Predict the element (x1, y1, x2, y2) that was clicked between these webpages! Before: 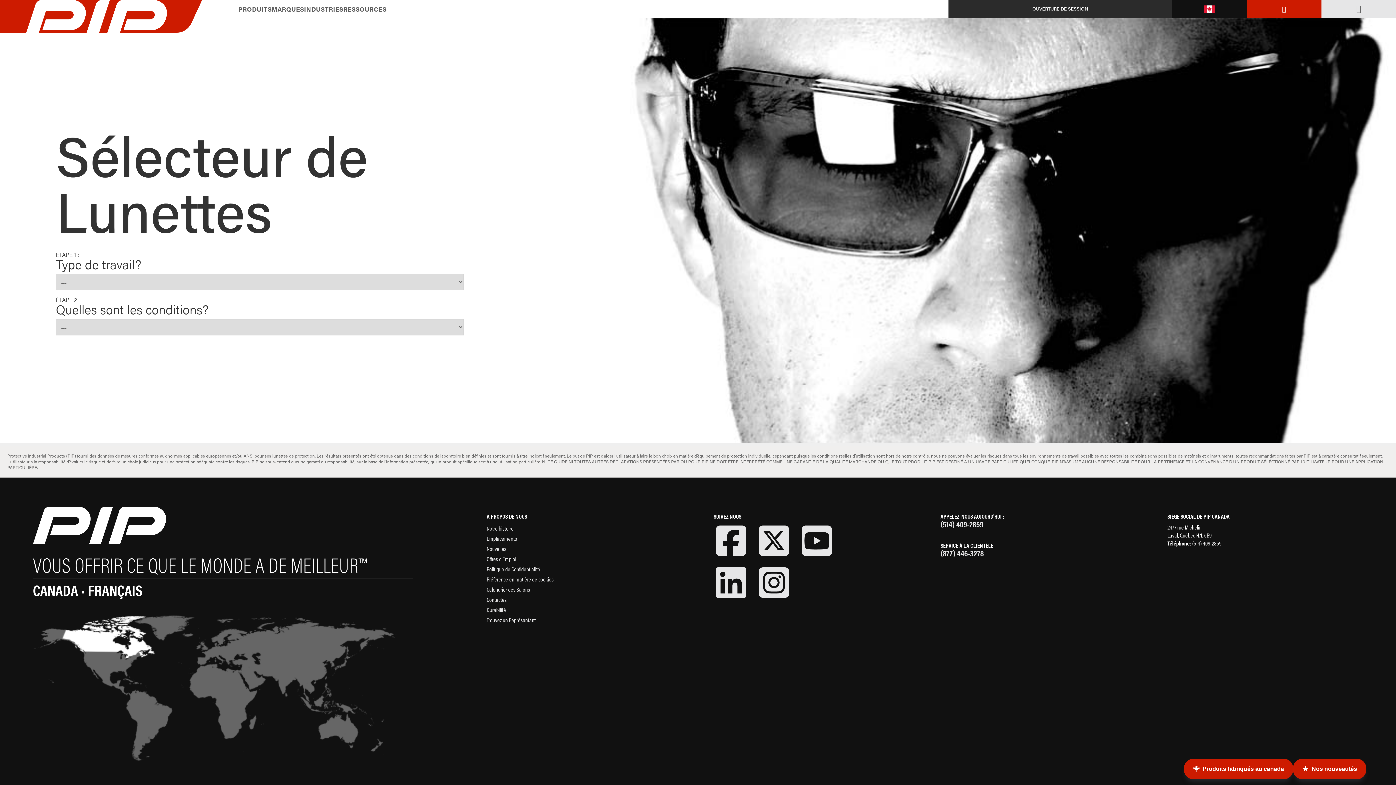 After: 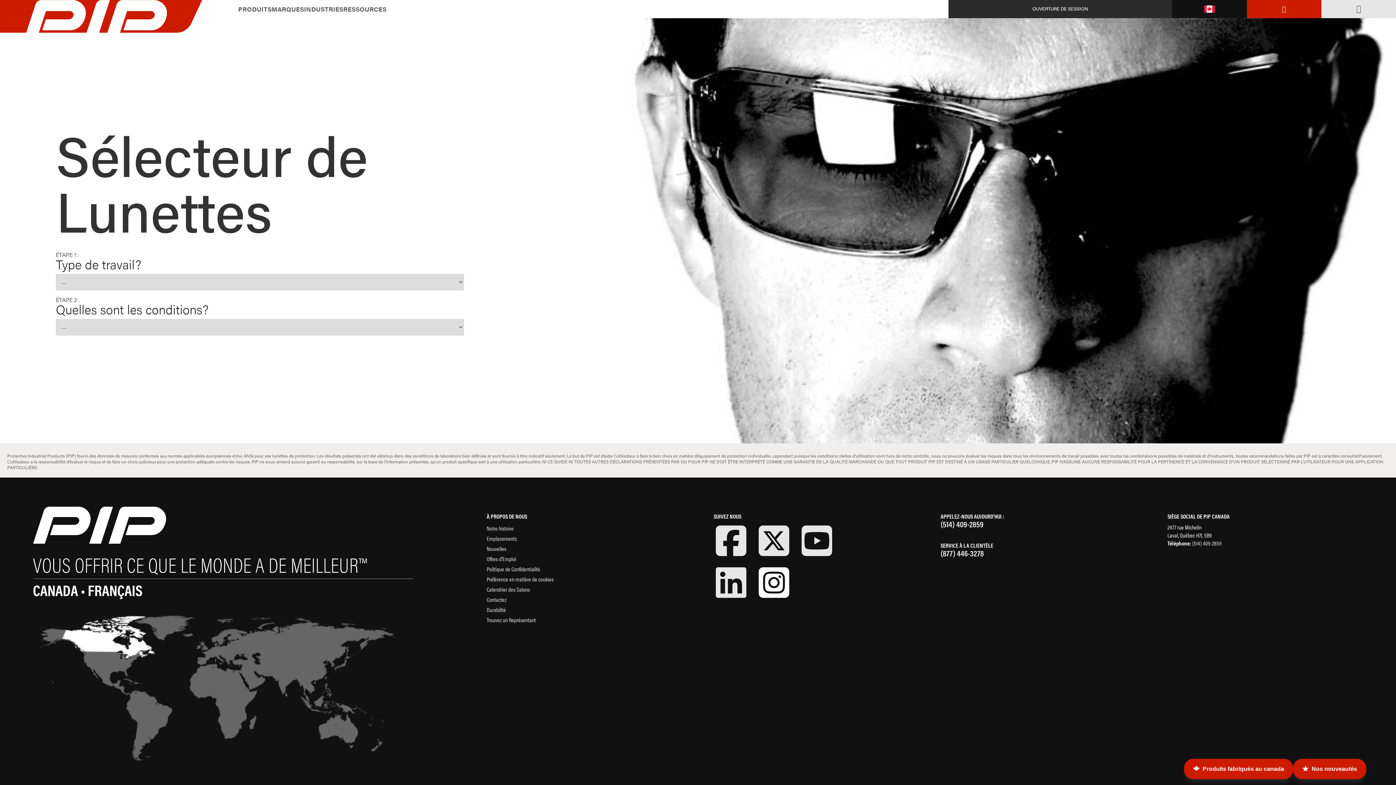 Action: bbox: (756, 565, 791, 600)